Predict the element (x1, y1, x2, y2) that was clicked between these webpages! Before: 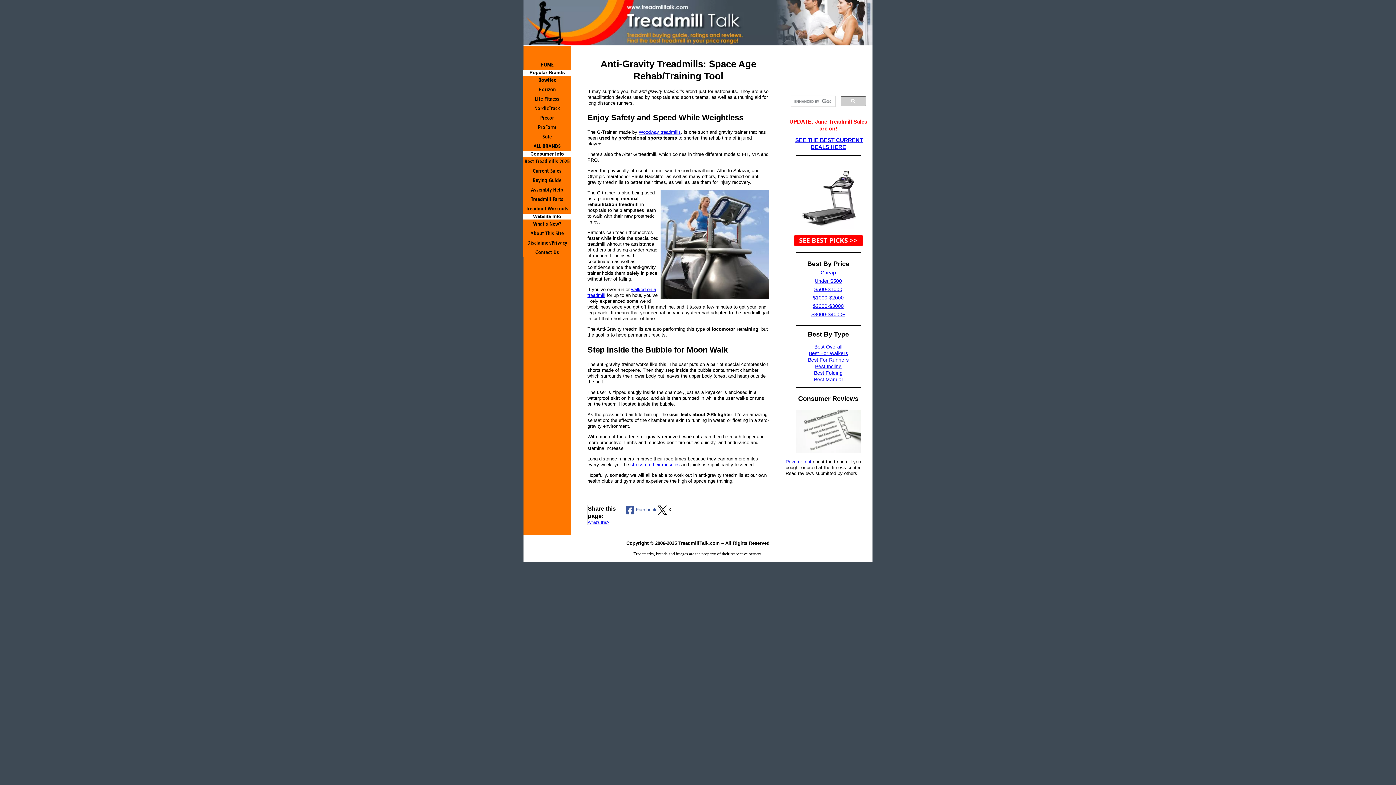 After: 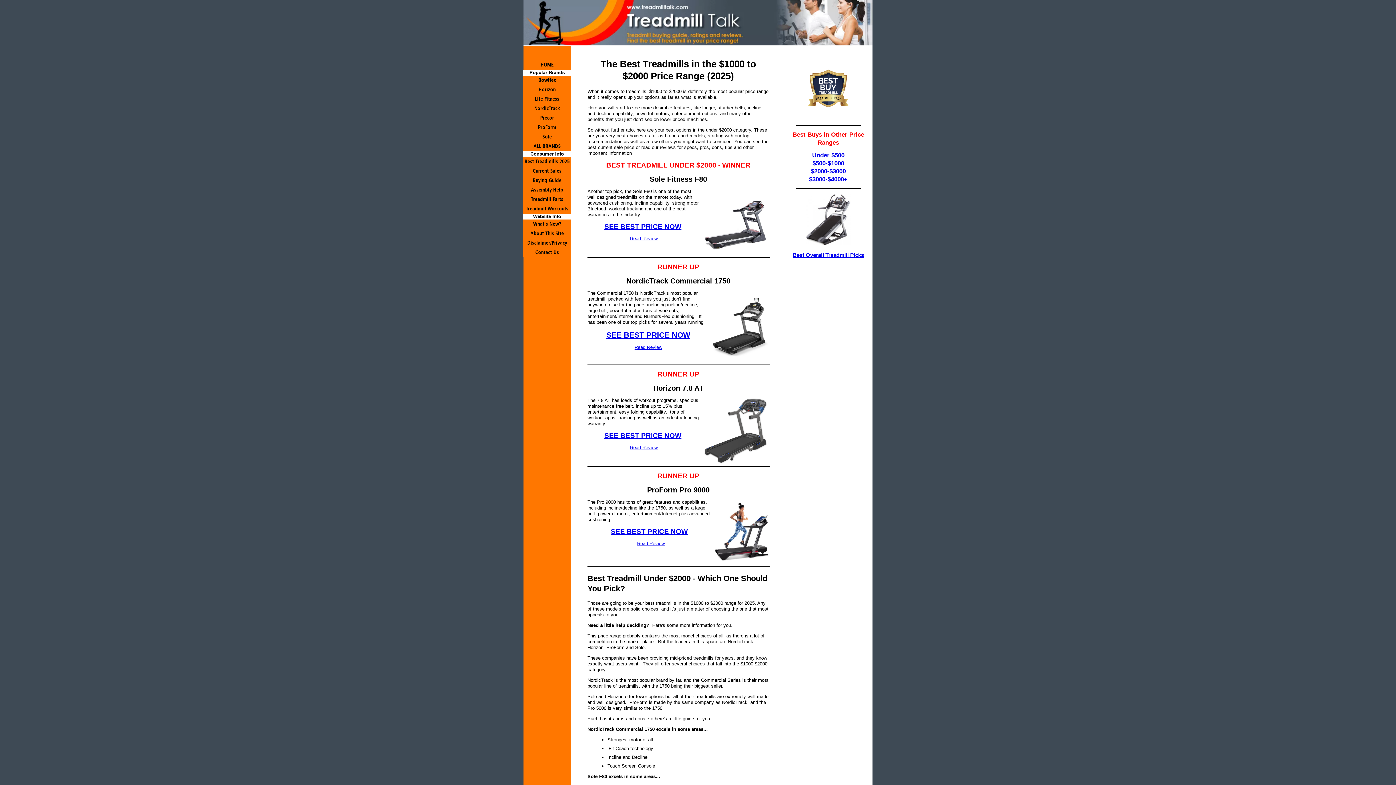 Action: label: $1000-$2000 bbox: (813, 294, 844, 300)